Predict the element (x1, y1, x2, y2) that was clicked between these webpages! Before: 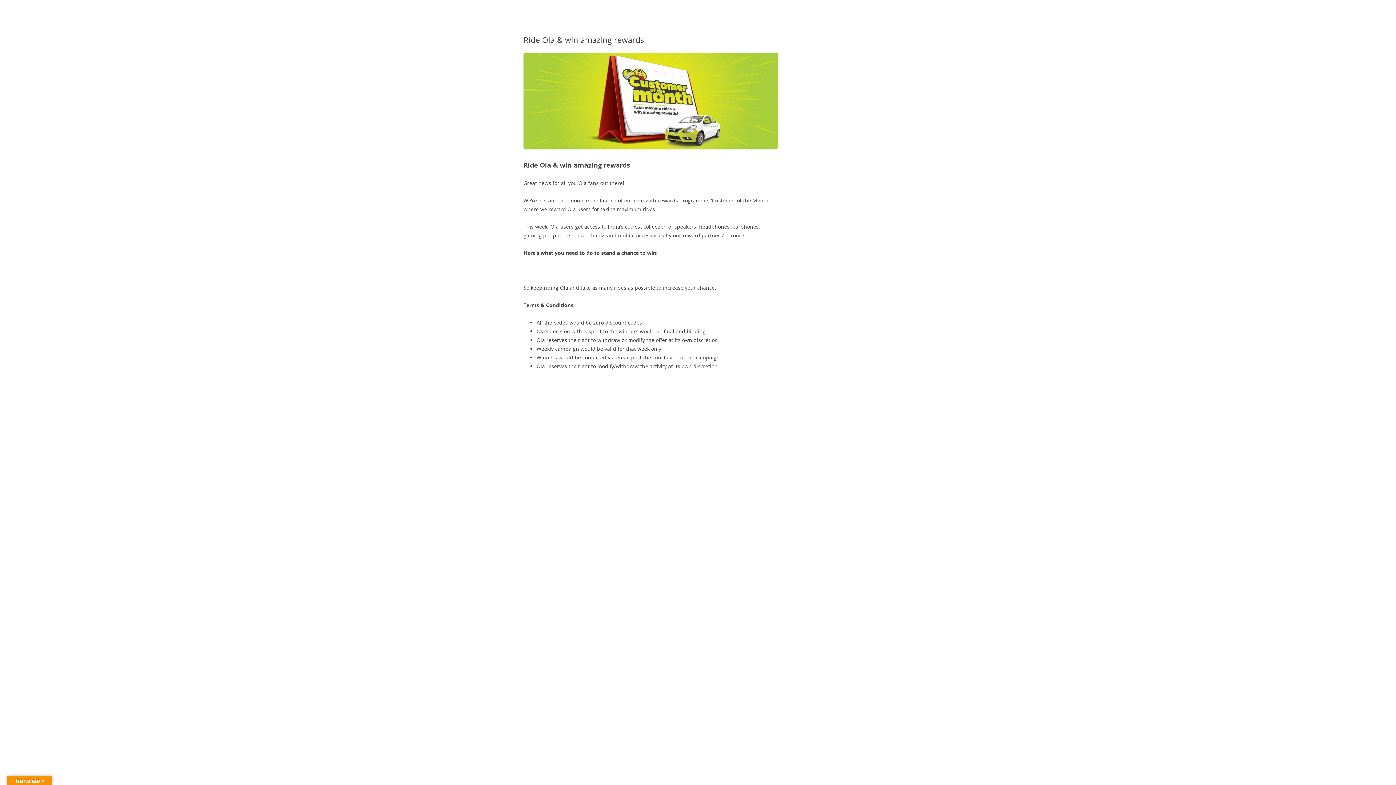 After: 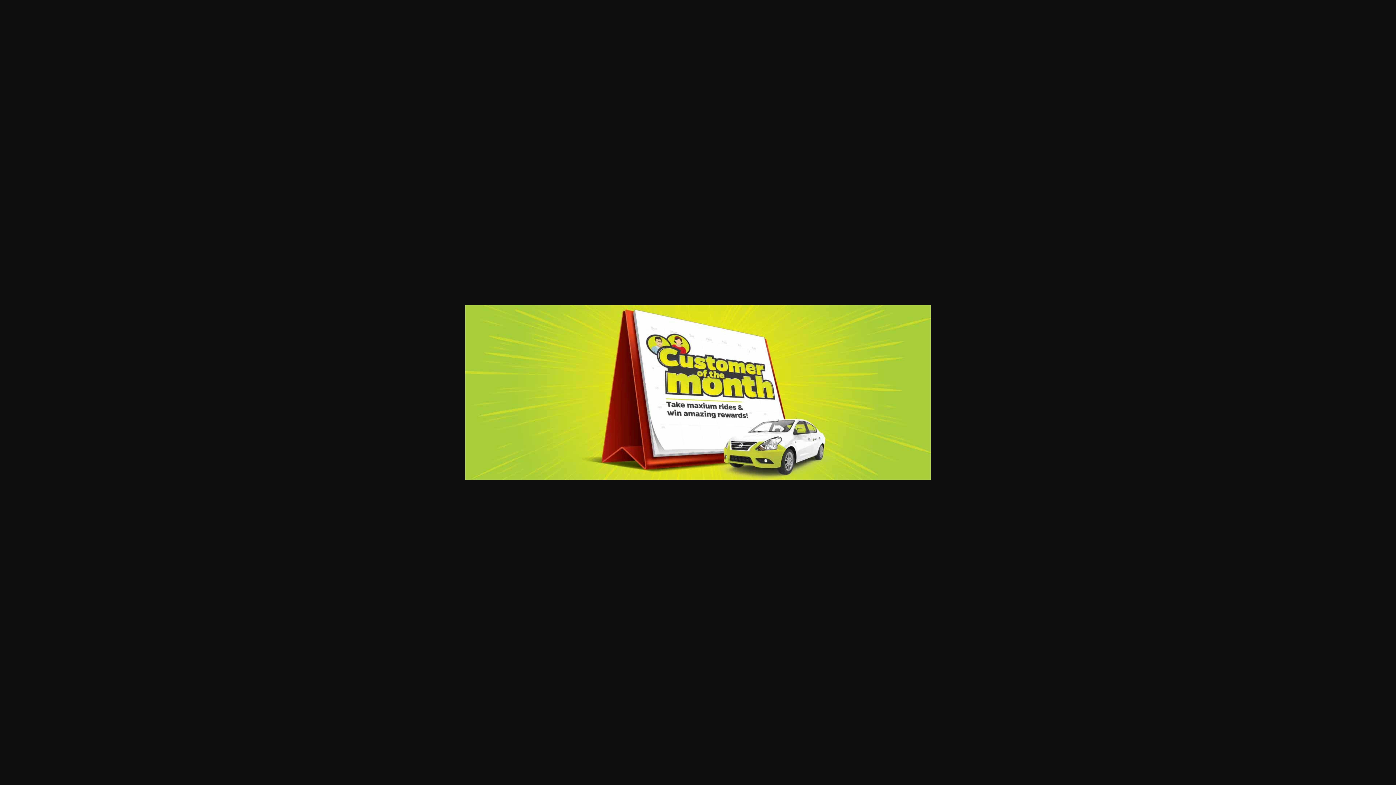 Action: bbox: (523, 143, 778, 150)